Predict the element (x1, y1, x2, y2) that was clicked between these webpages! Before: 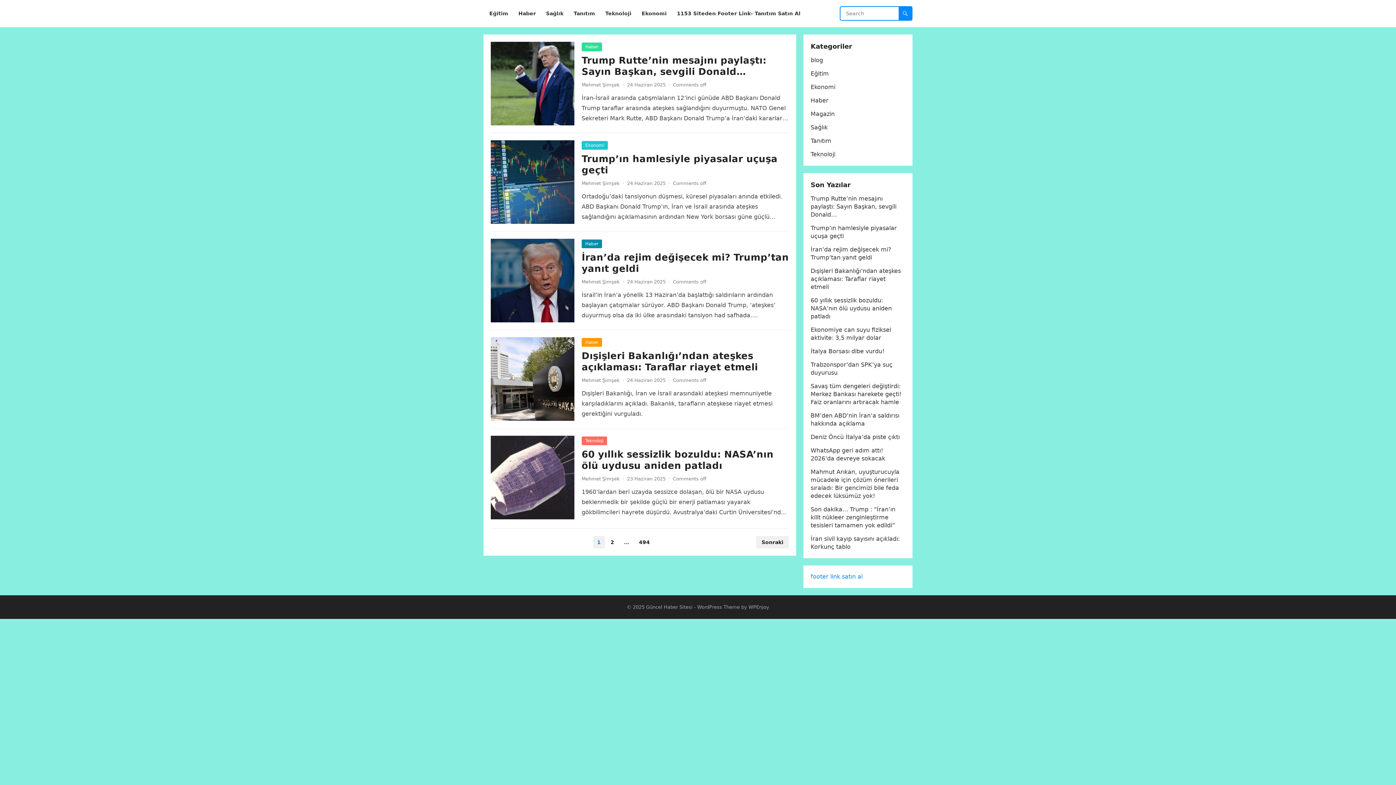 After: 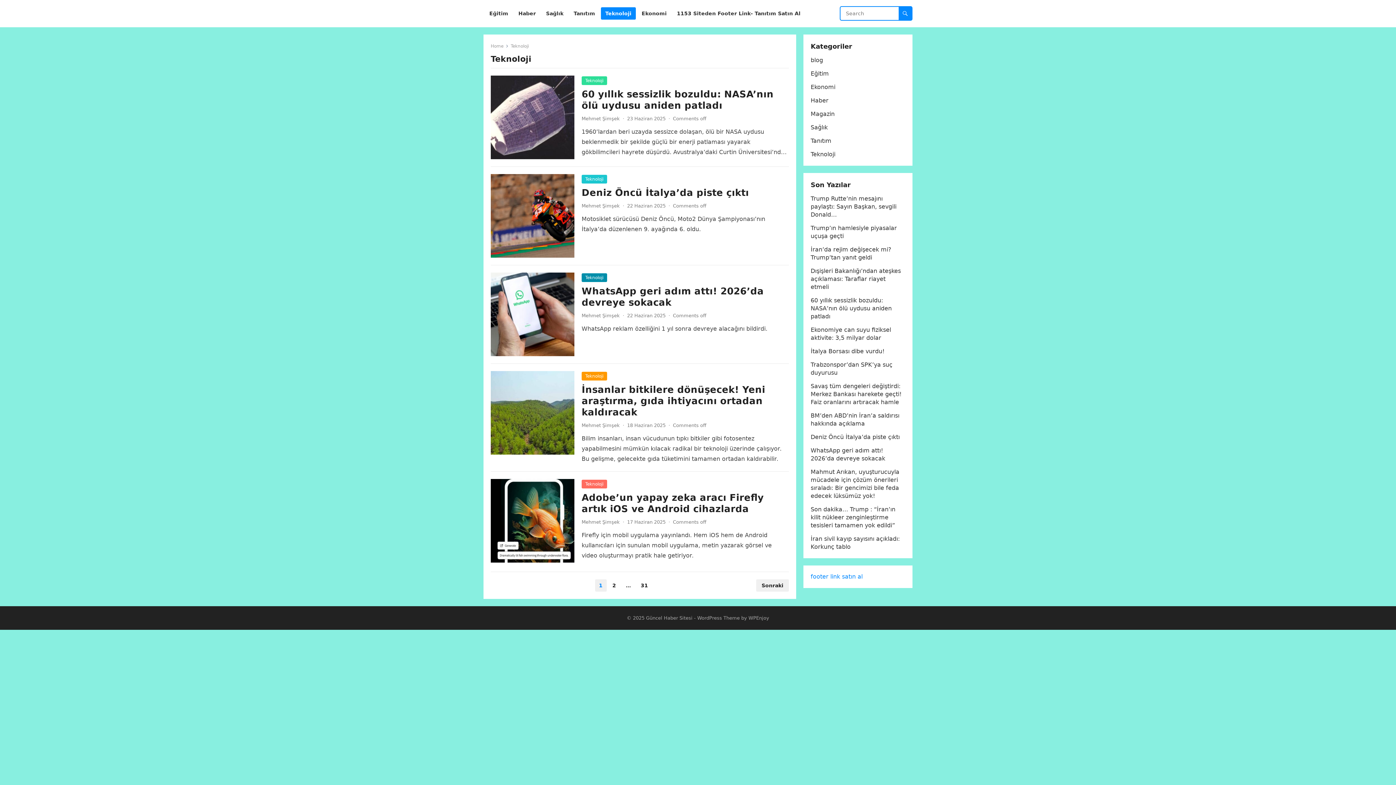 Action: label: Teknoloji bbox: (581, 436, 607, 445)